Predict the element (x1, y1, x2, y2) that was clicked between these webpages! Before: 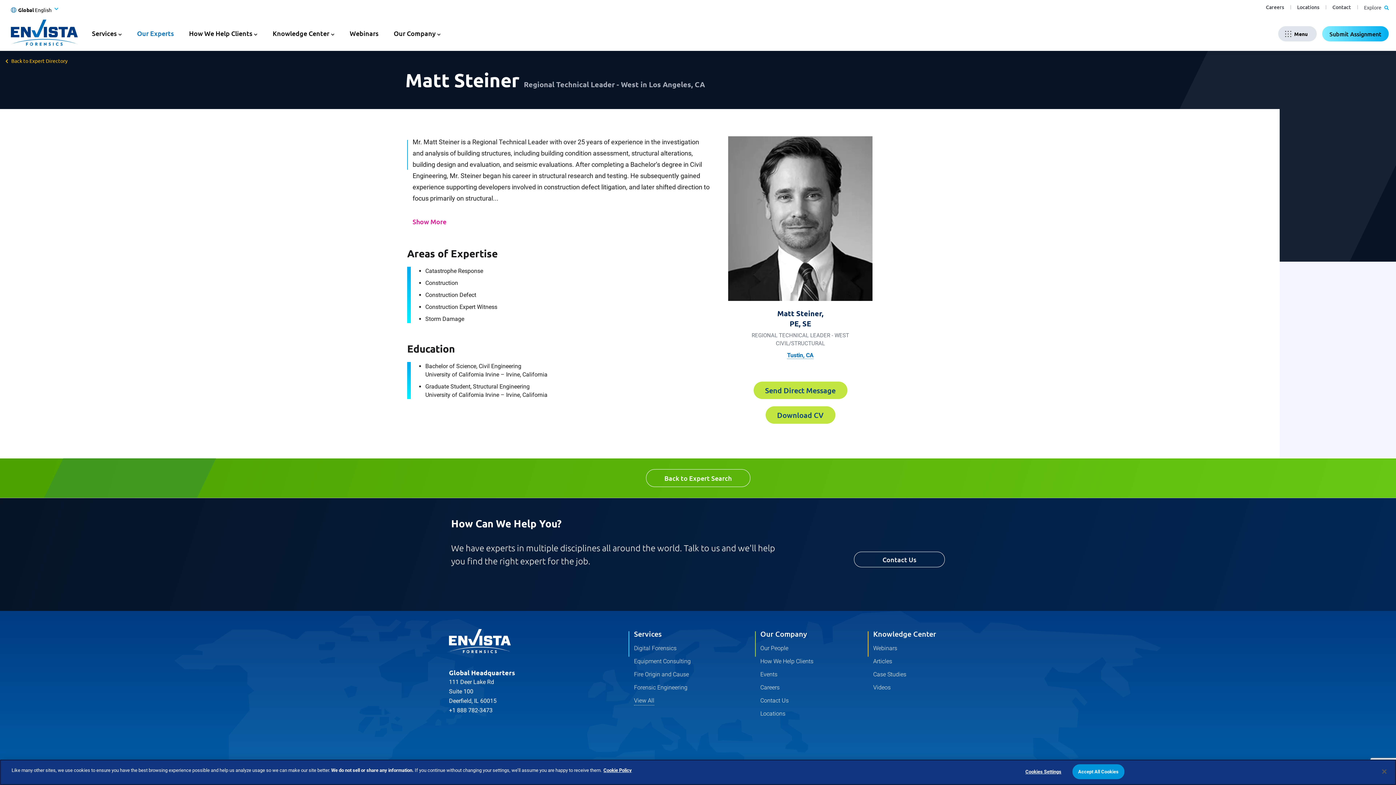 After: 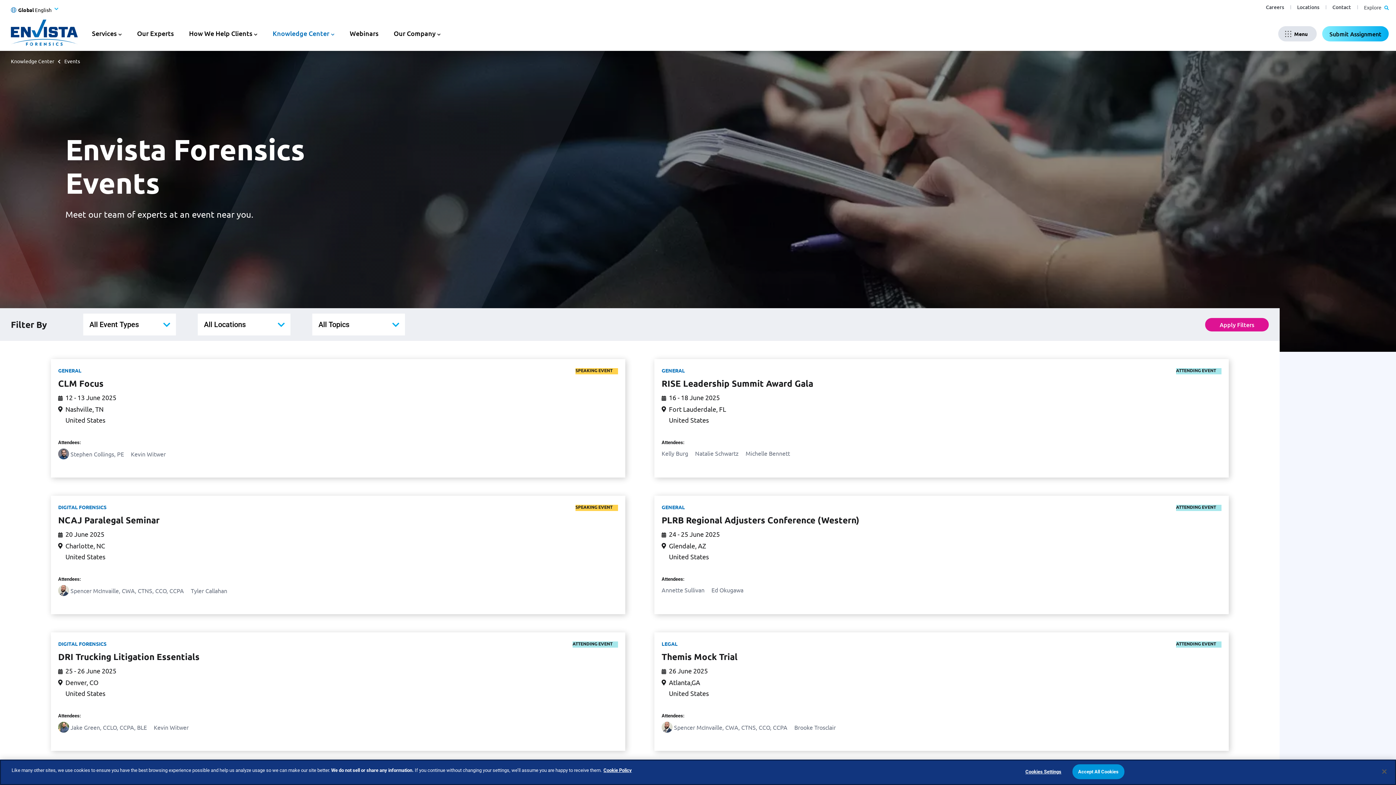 Action: label: Events bbox: (760, 670, 777, 679)